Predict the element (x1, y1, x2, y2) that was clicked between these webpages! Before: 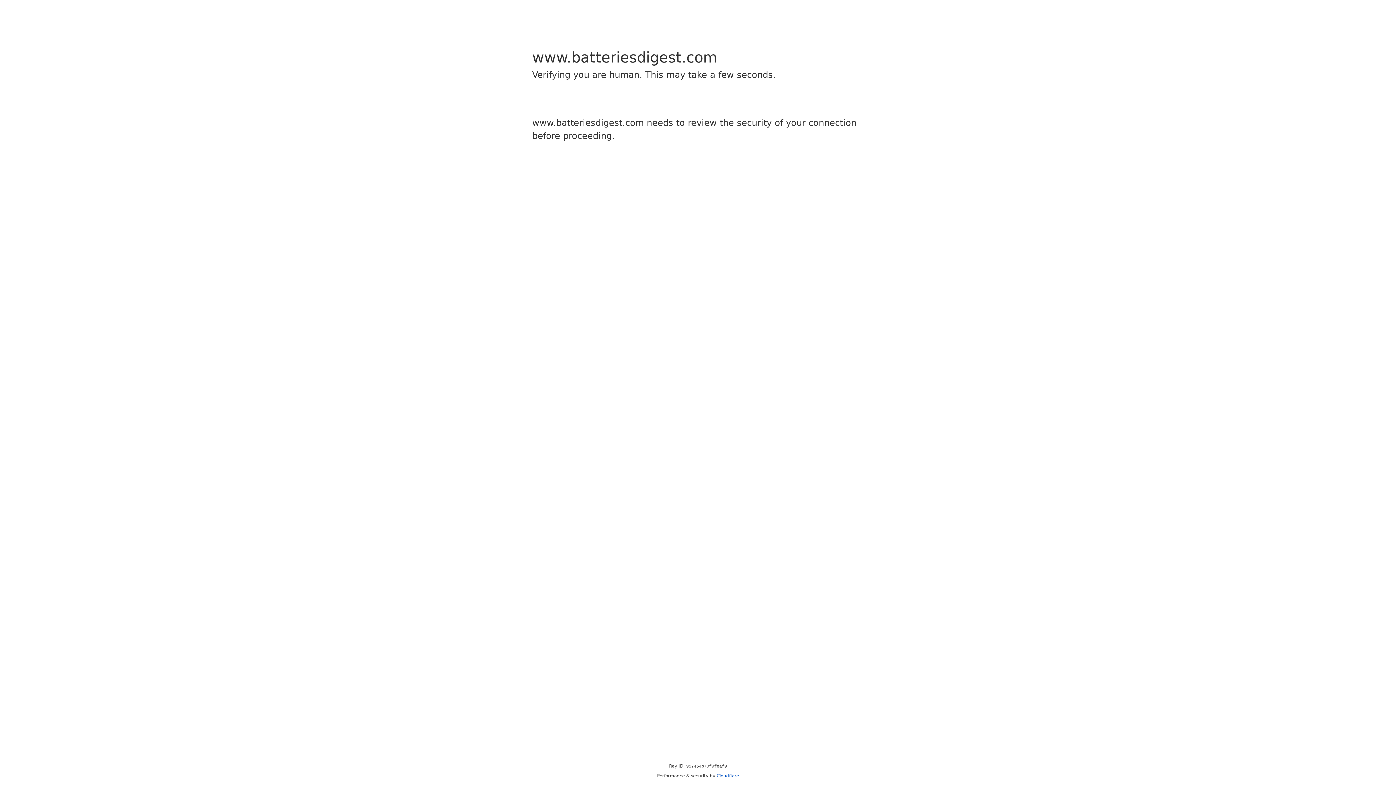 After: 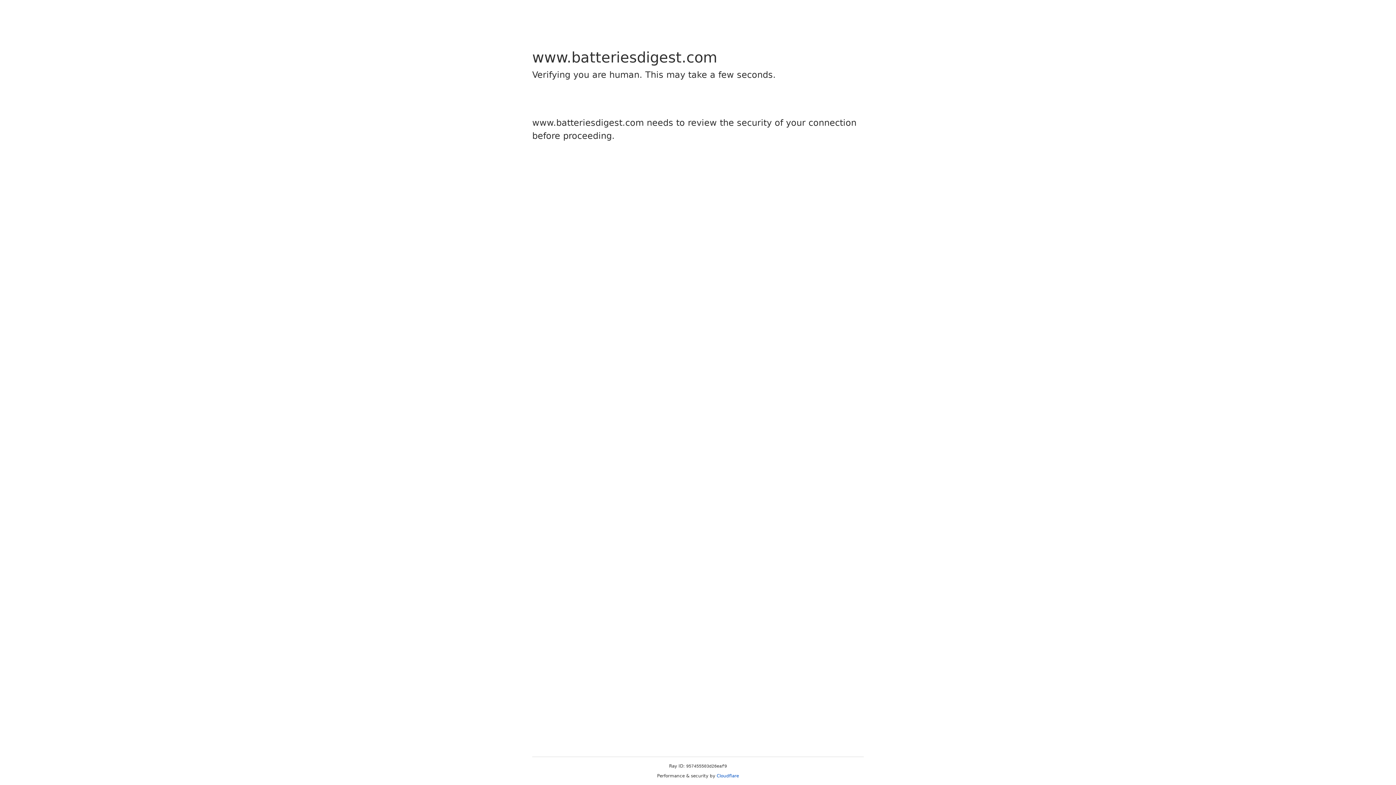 Action: label: Cloudflare bbox: (716, 773, 739, 778)